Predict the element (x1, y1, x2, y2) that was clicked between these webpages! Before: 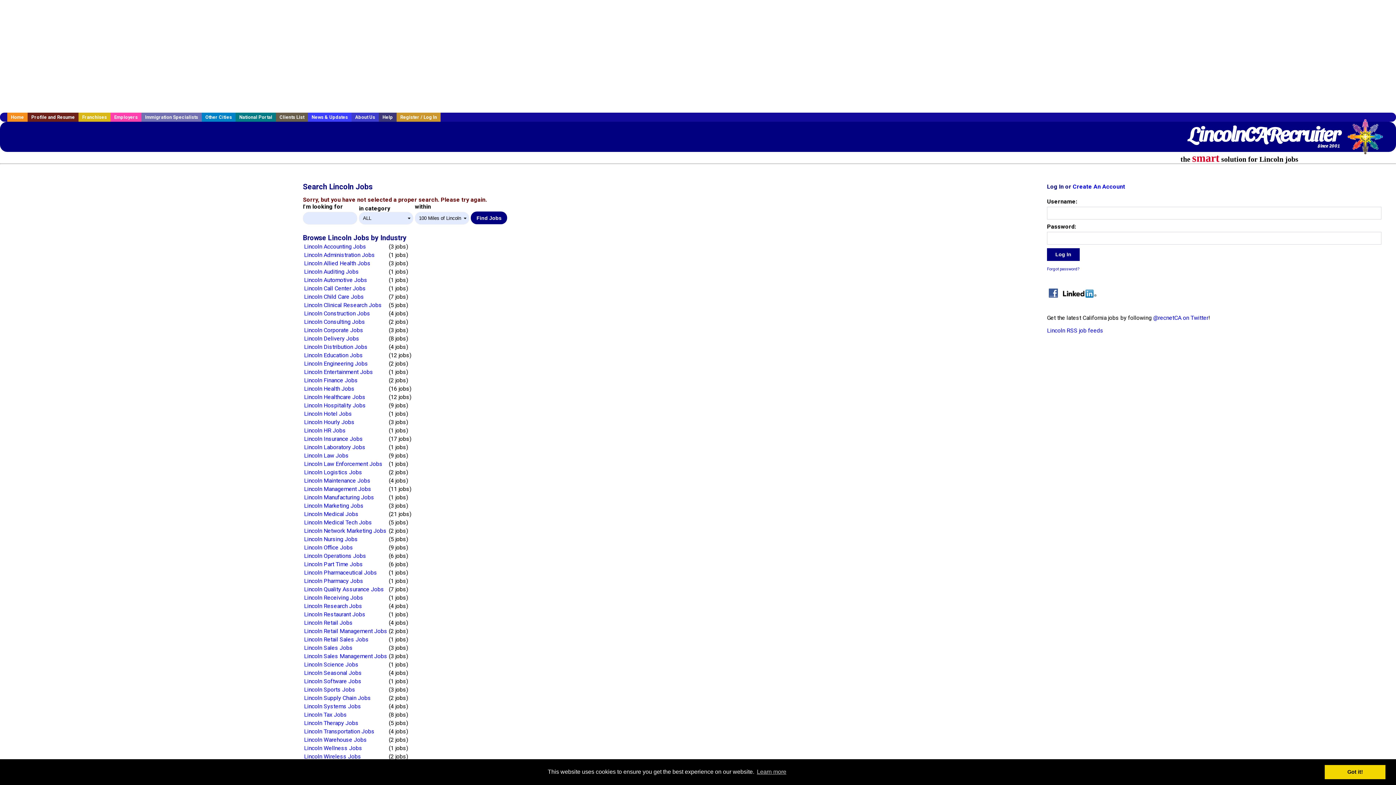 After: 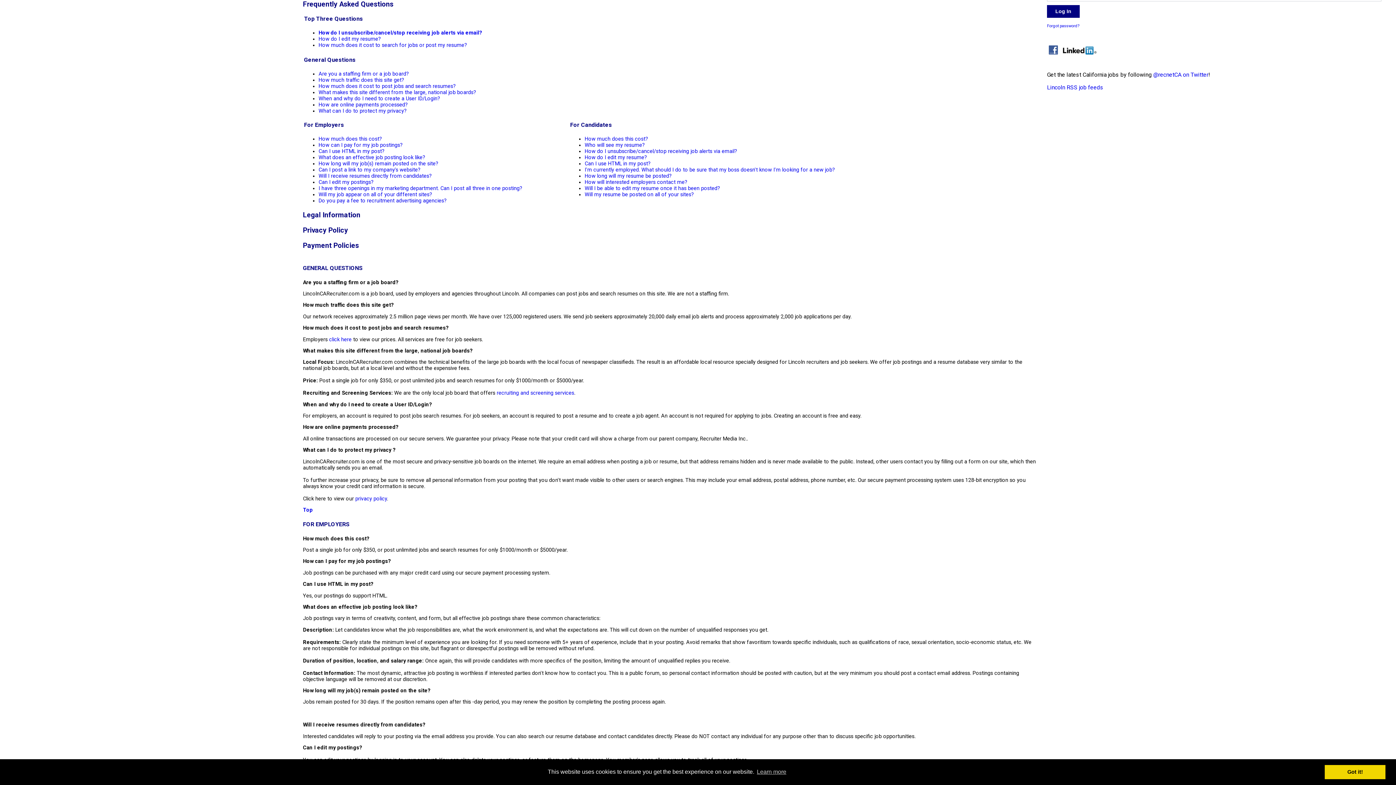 Action: label: Help bbox: (378, 112, 396, 121)